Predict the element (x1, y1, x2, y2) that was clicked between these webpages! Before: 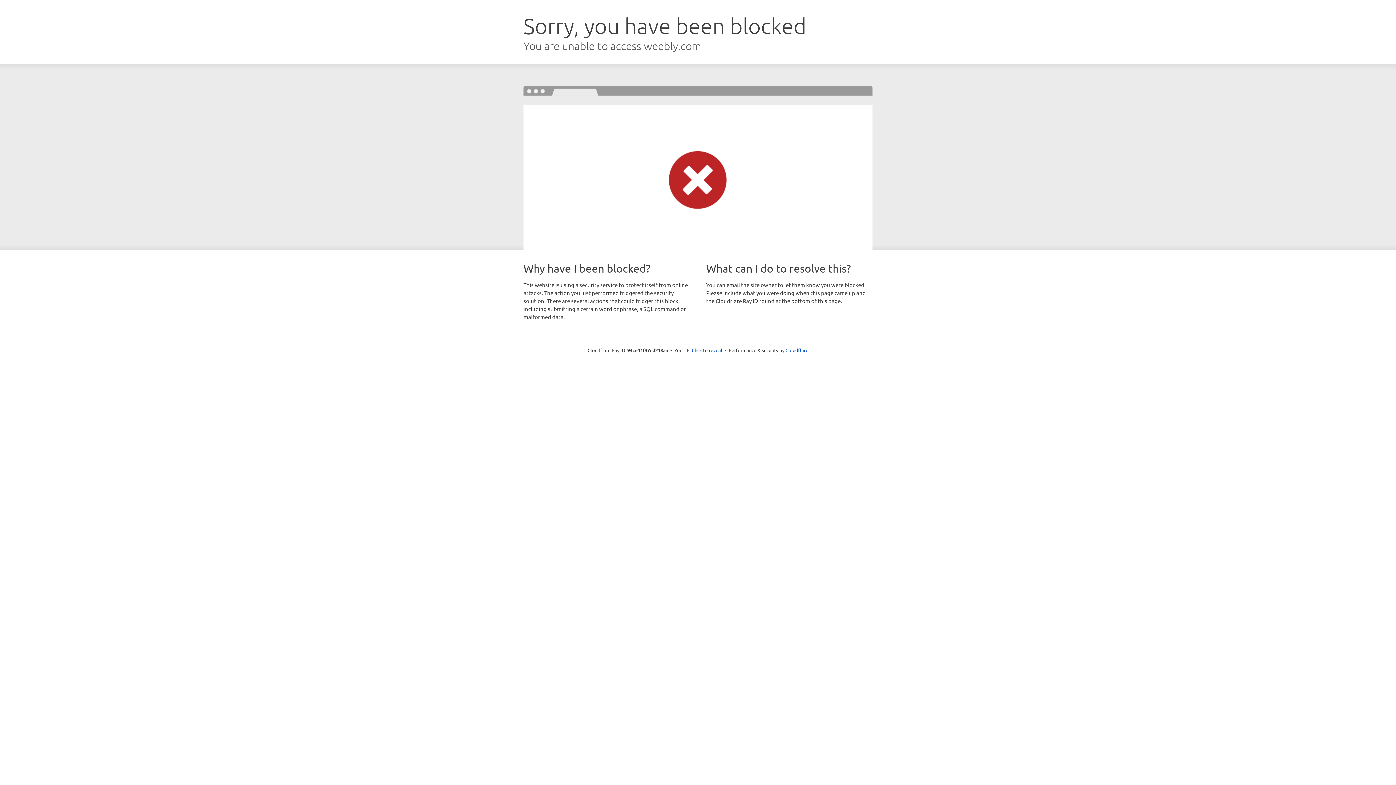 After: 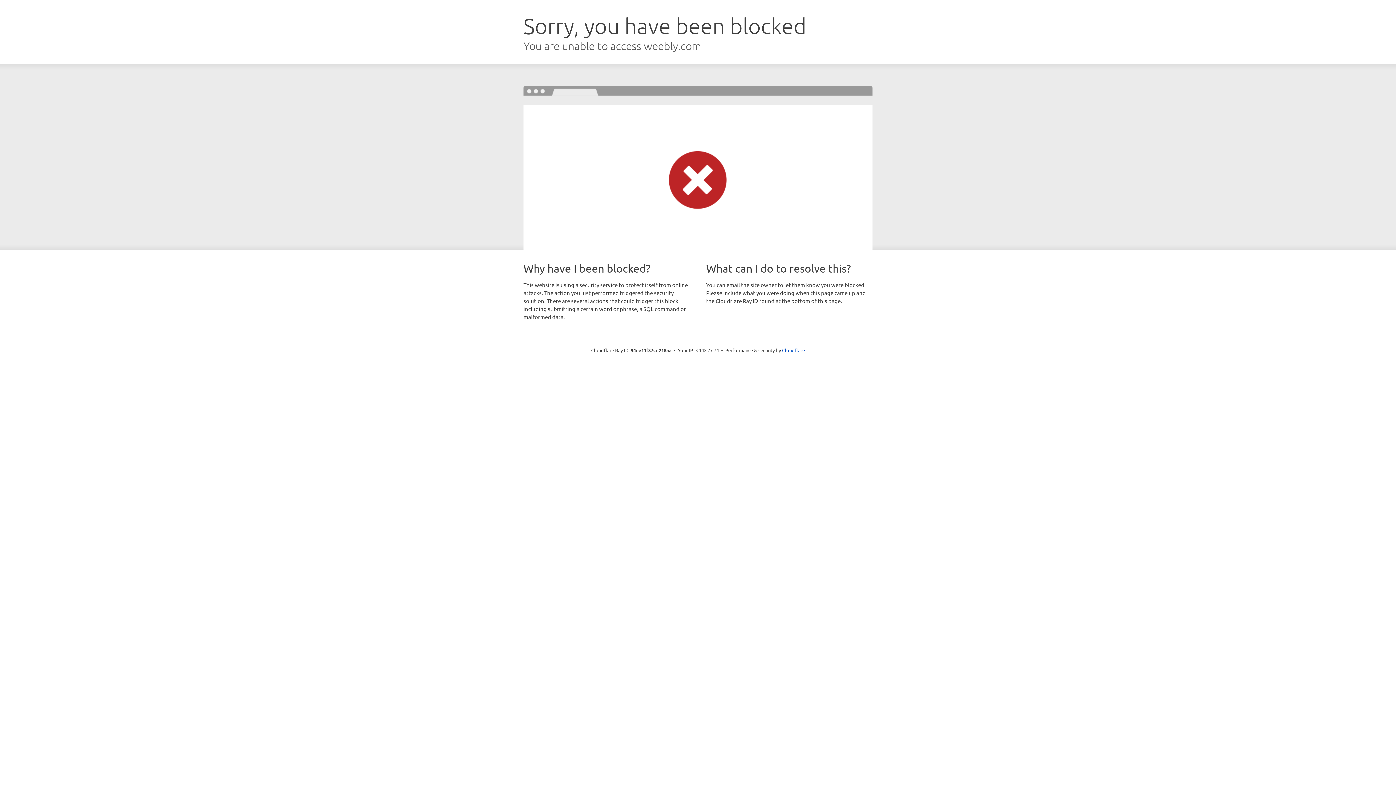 Action: bbox: (692, 346, 722, 353) label: Click to reveal